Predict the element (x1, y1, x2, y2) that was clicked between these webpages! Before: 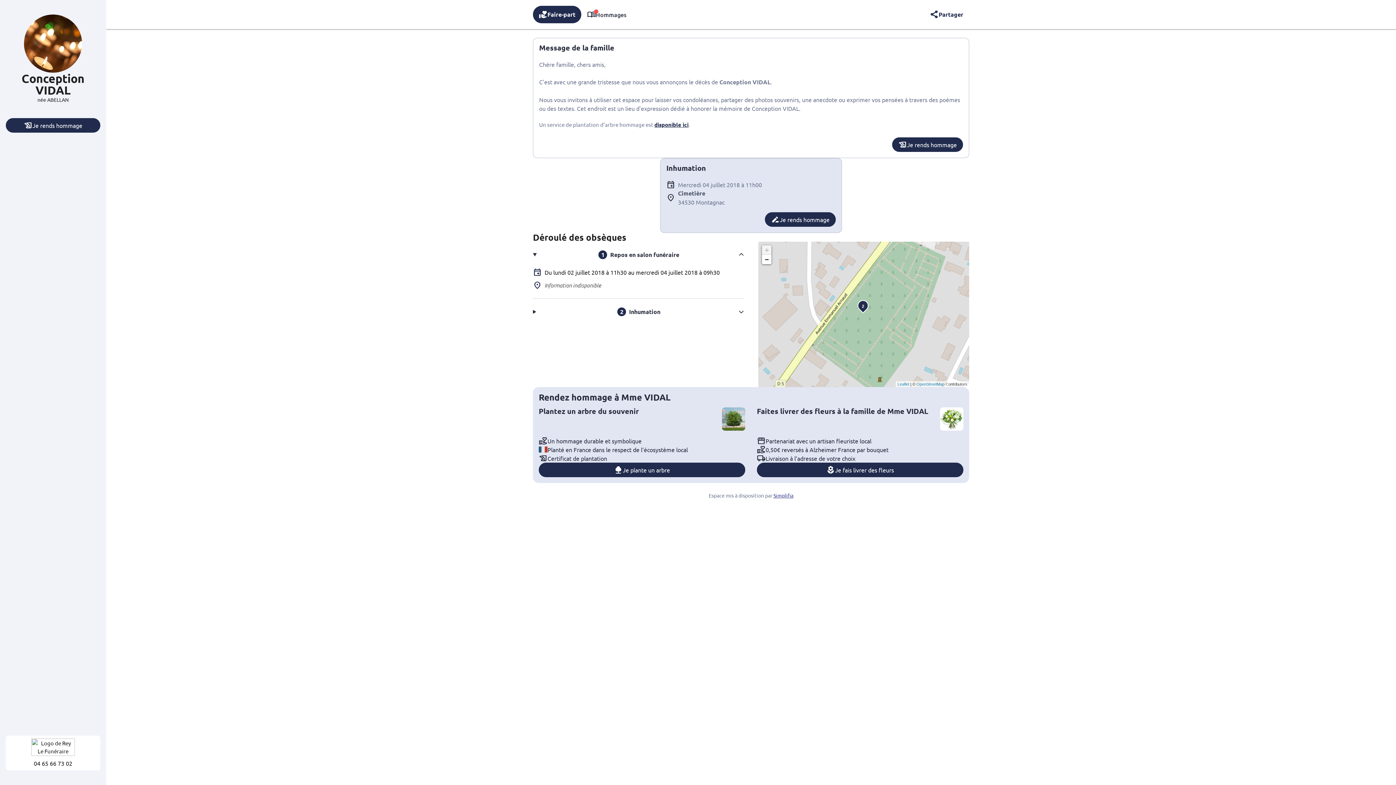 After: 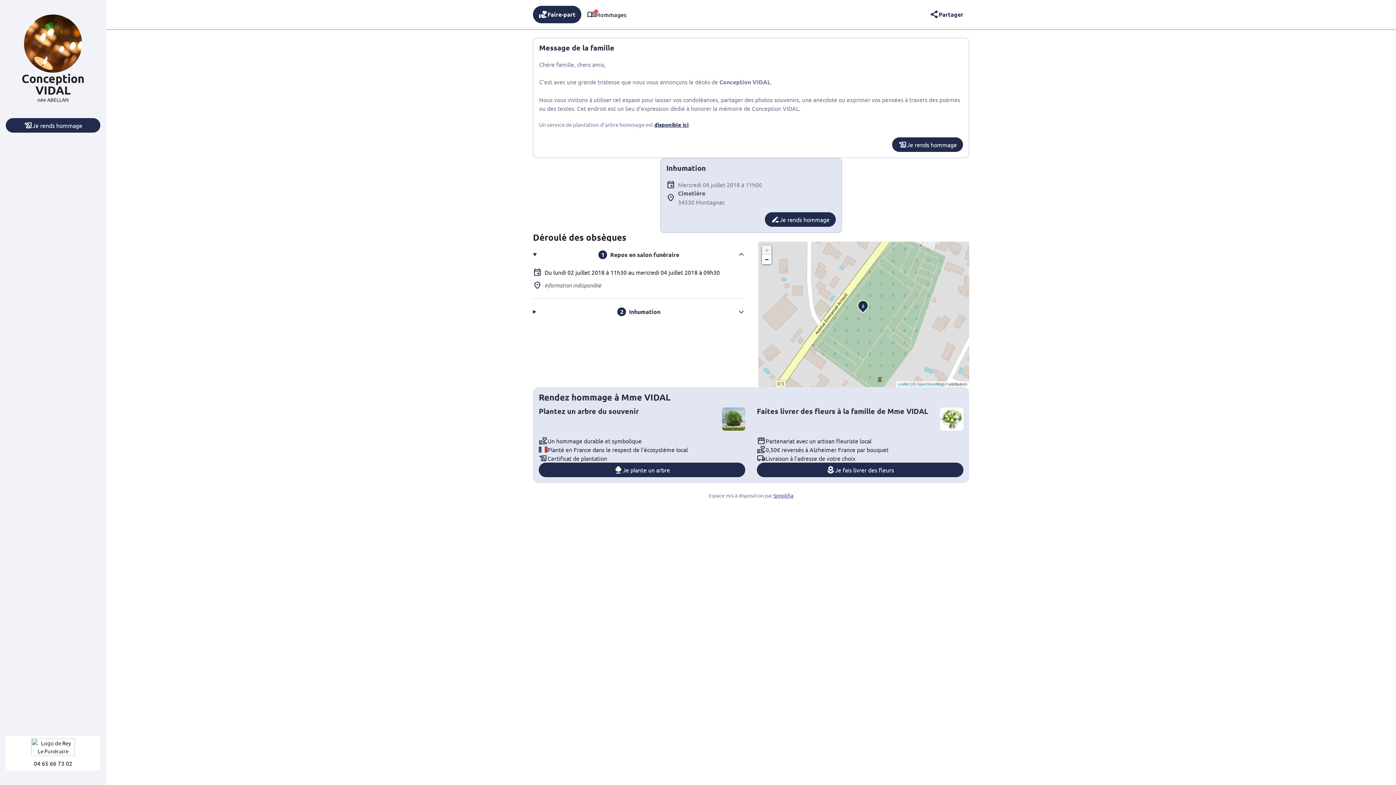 Action: label: volunteer_activism
Faire-part bbox: (533, 5, 581, 23)